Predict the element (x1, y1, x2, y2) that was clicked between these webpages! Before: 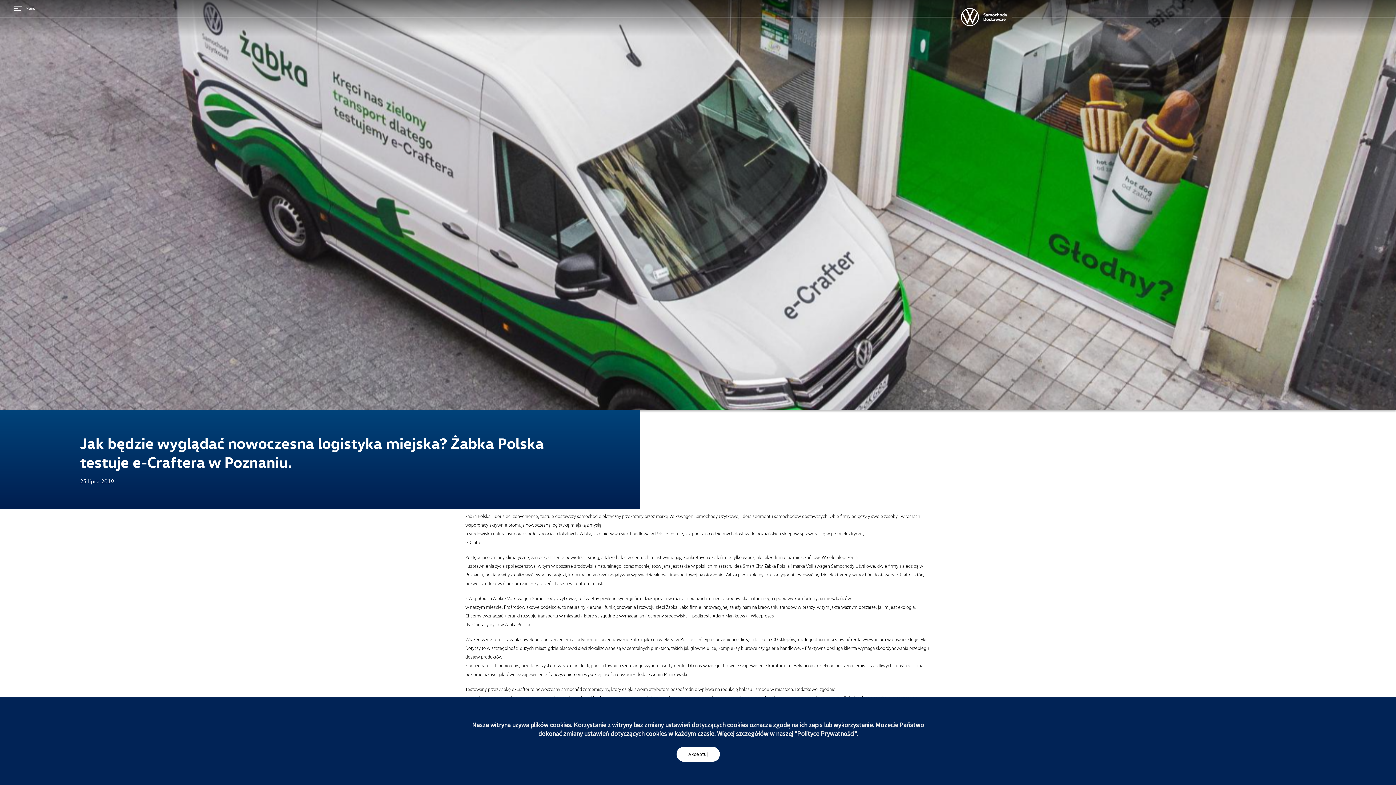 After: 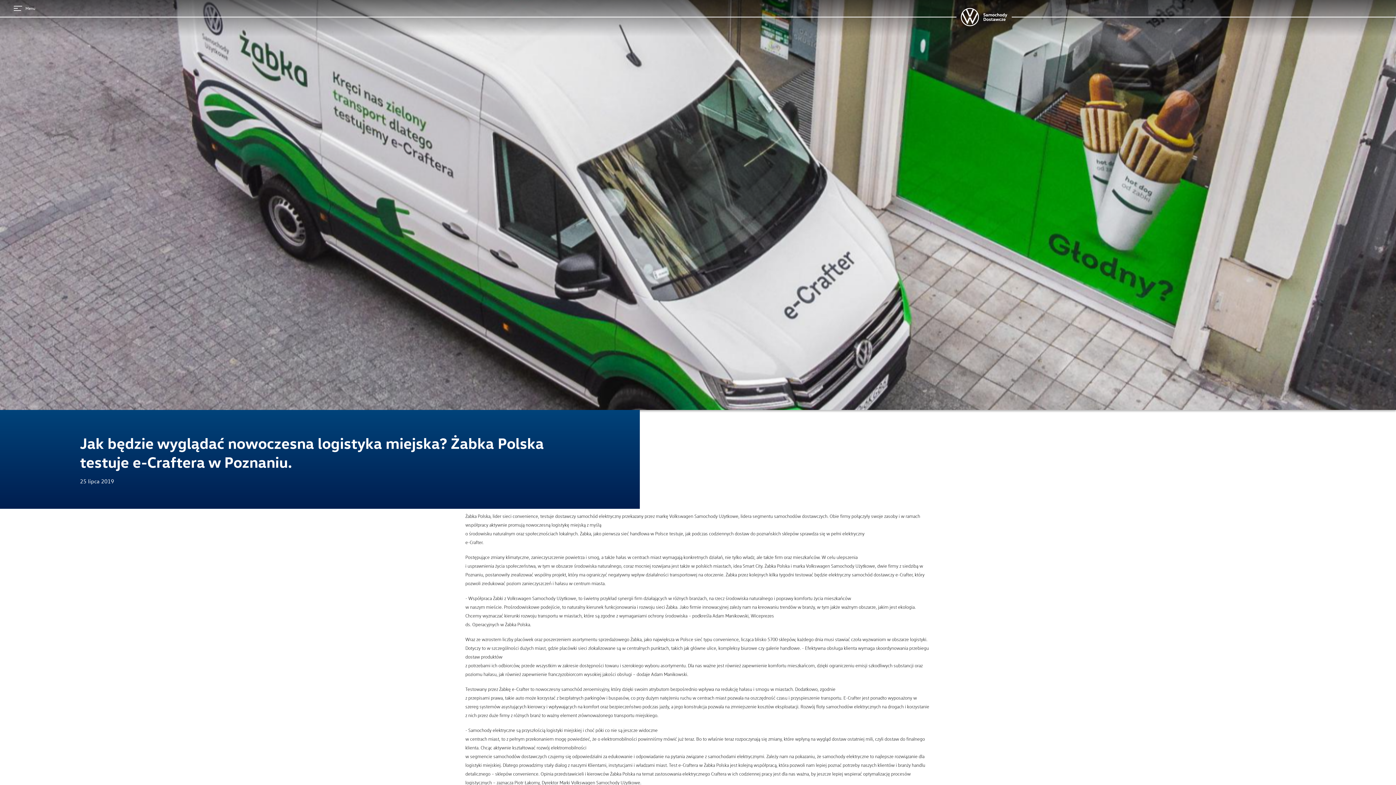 Action: bbox: (676, 747, 719, 762) label: Akceptuj